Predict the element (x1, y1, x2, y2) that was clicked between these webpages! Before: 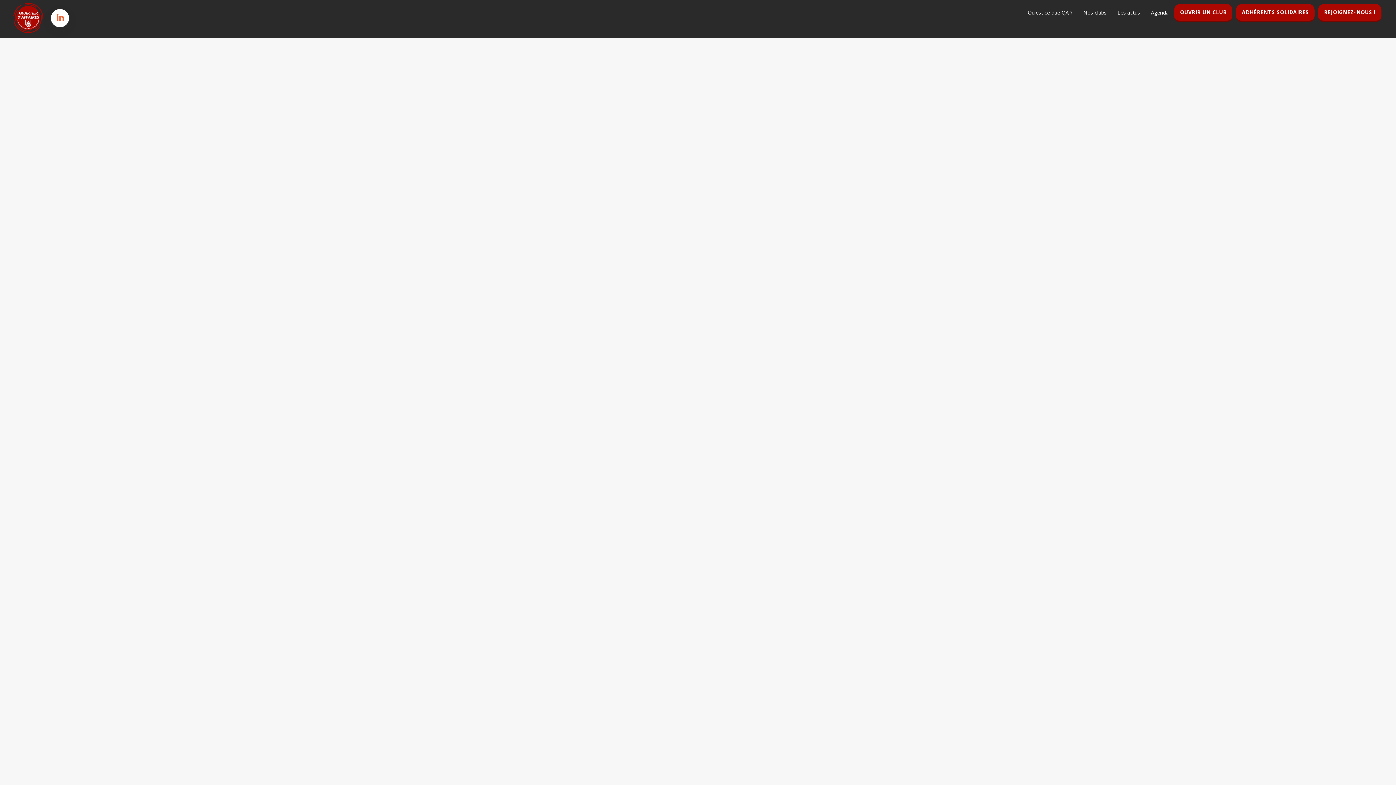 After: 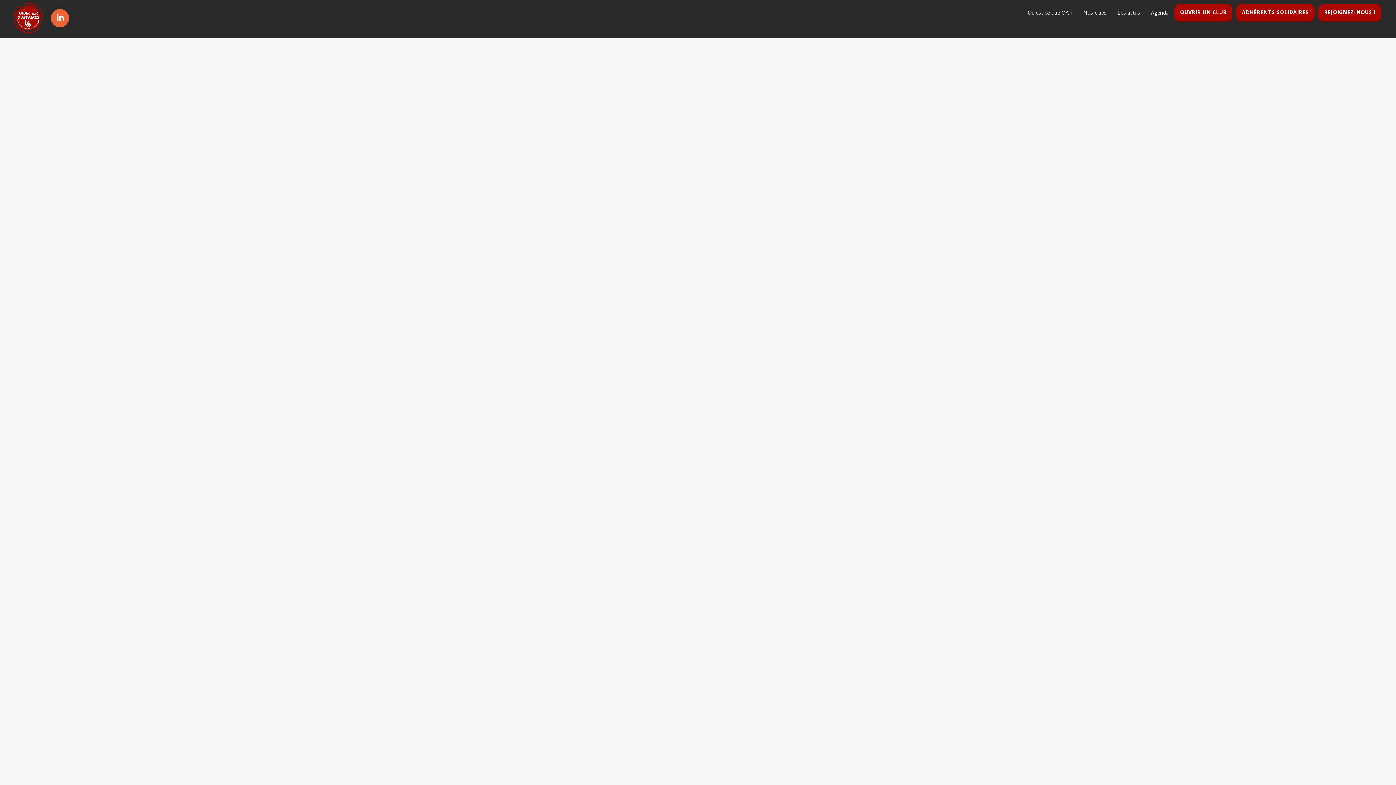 Action: bbox: (56, 11, 64, 23)